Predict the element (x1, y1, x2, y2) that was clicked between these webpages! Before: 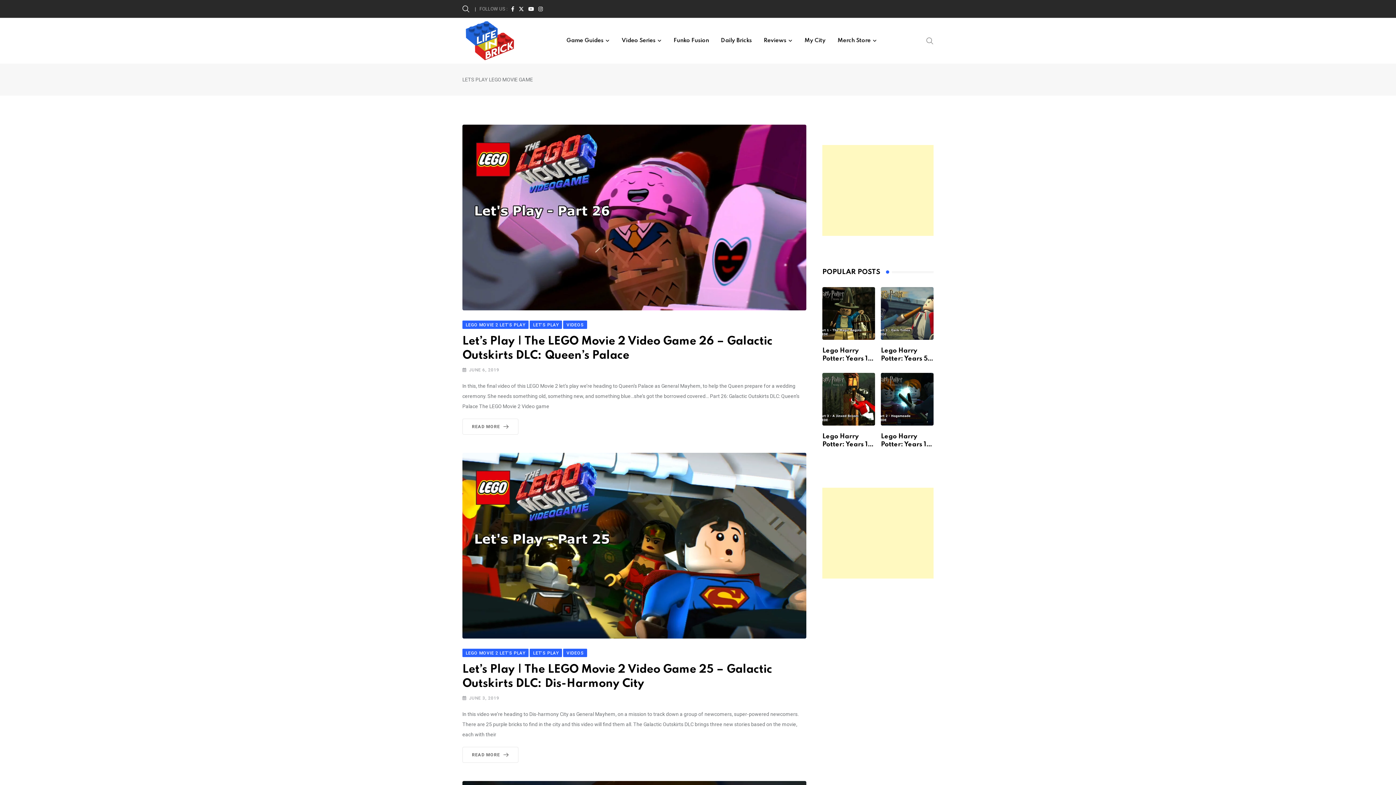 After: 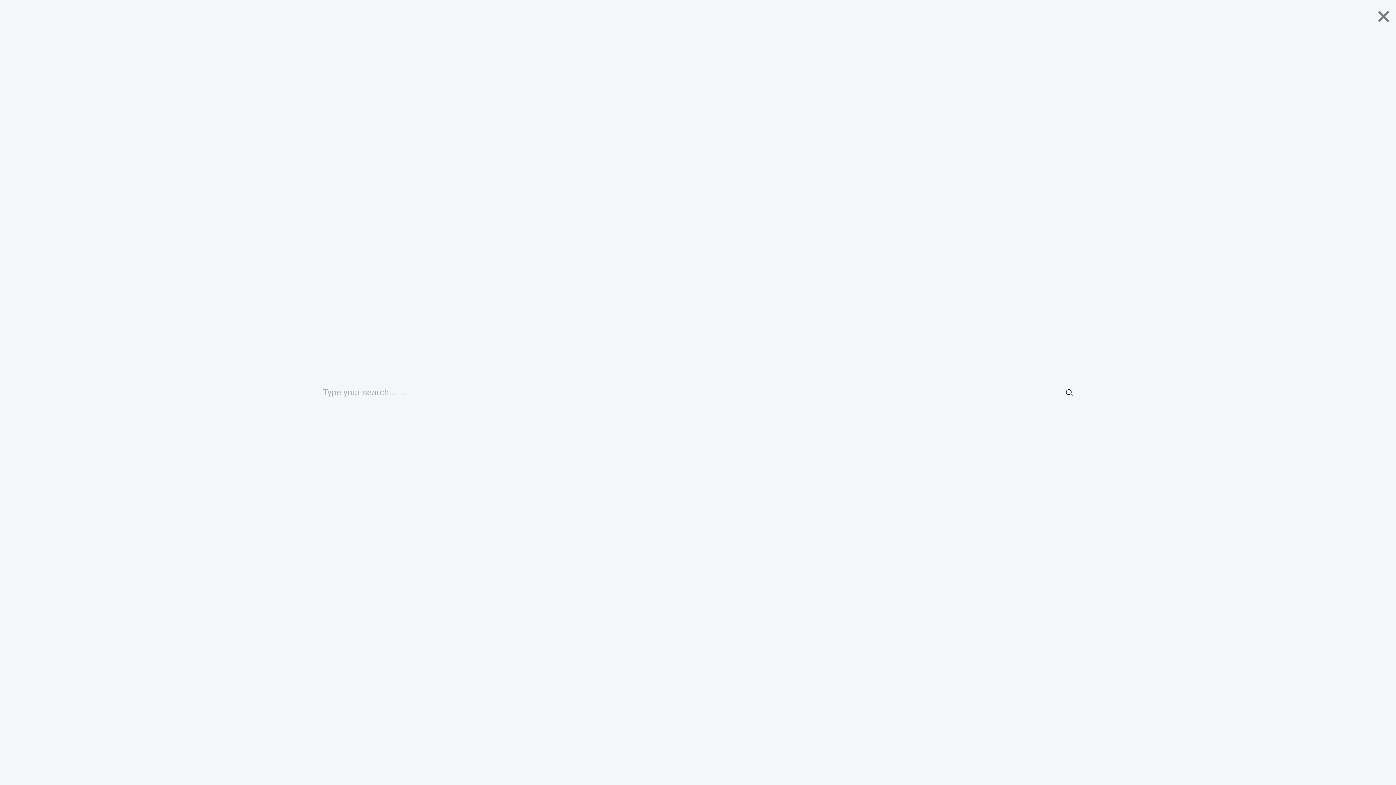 Action: bbox: (926, 36, 933, 44)